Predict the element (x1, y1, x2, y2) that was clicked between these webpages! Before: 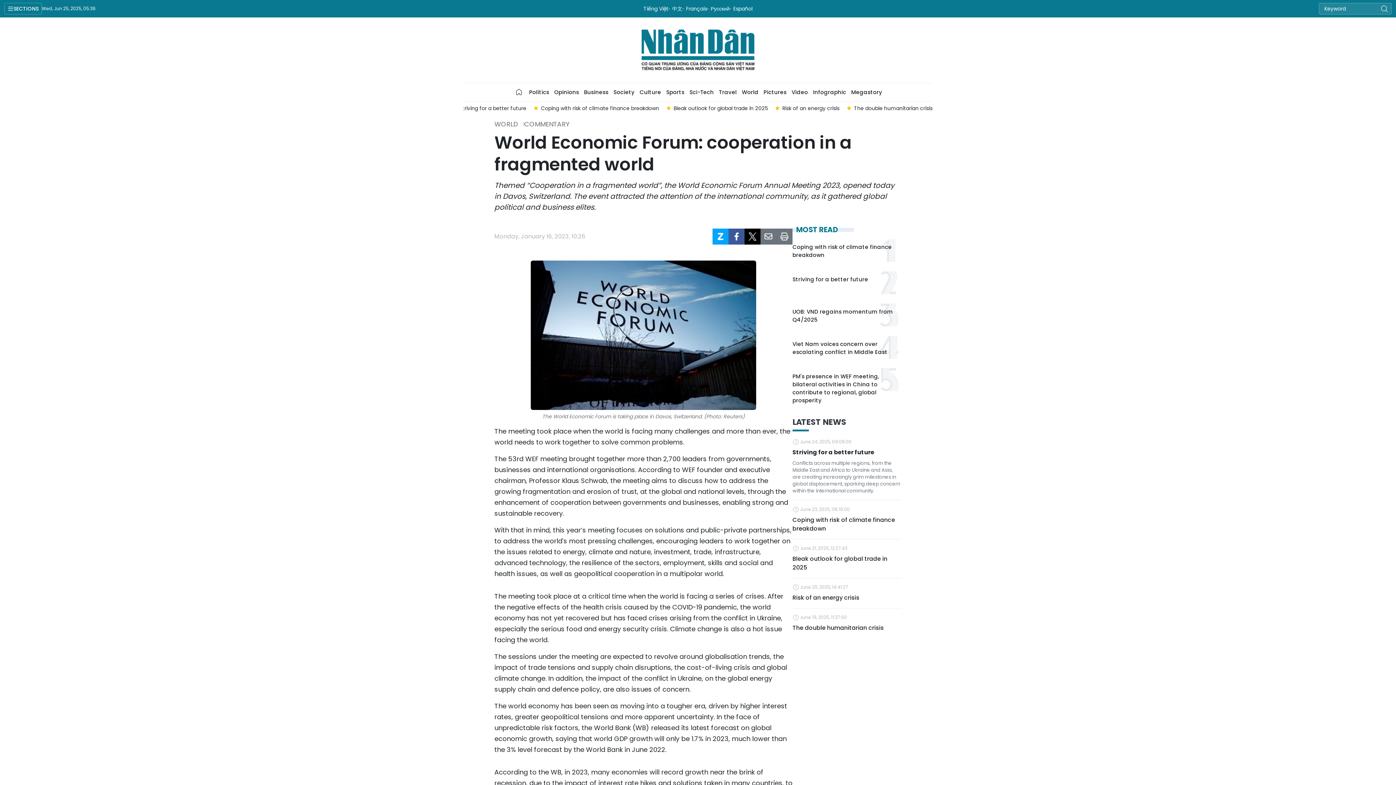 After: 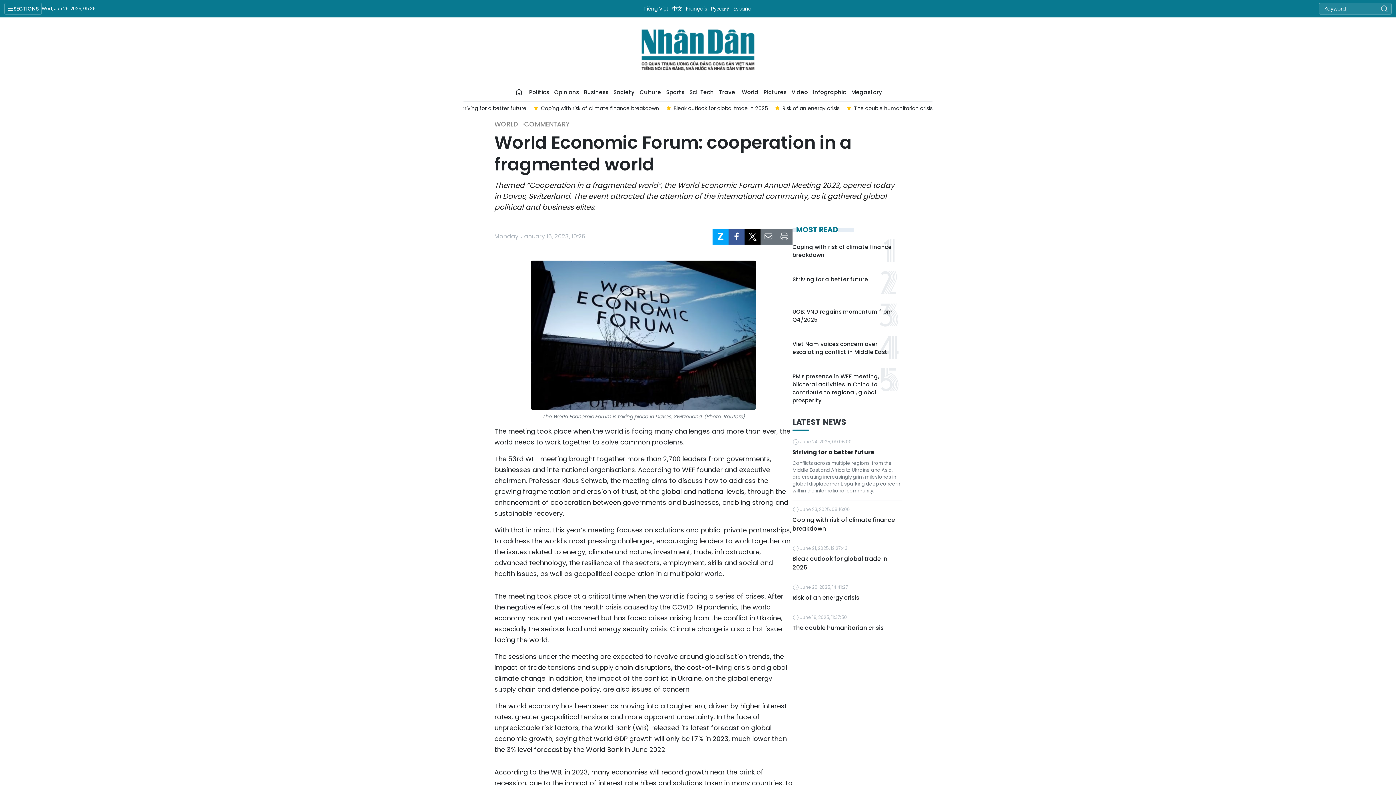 Action: bbox: (682, 4, 707, 12) label: Français